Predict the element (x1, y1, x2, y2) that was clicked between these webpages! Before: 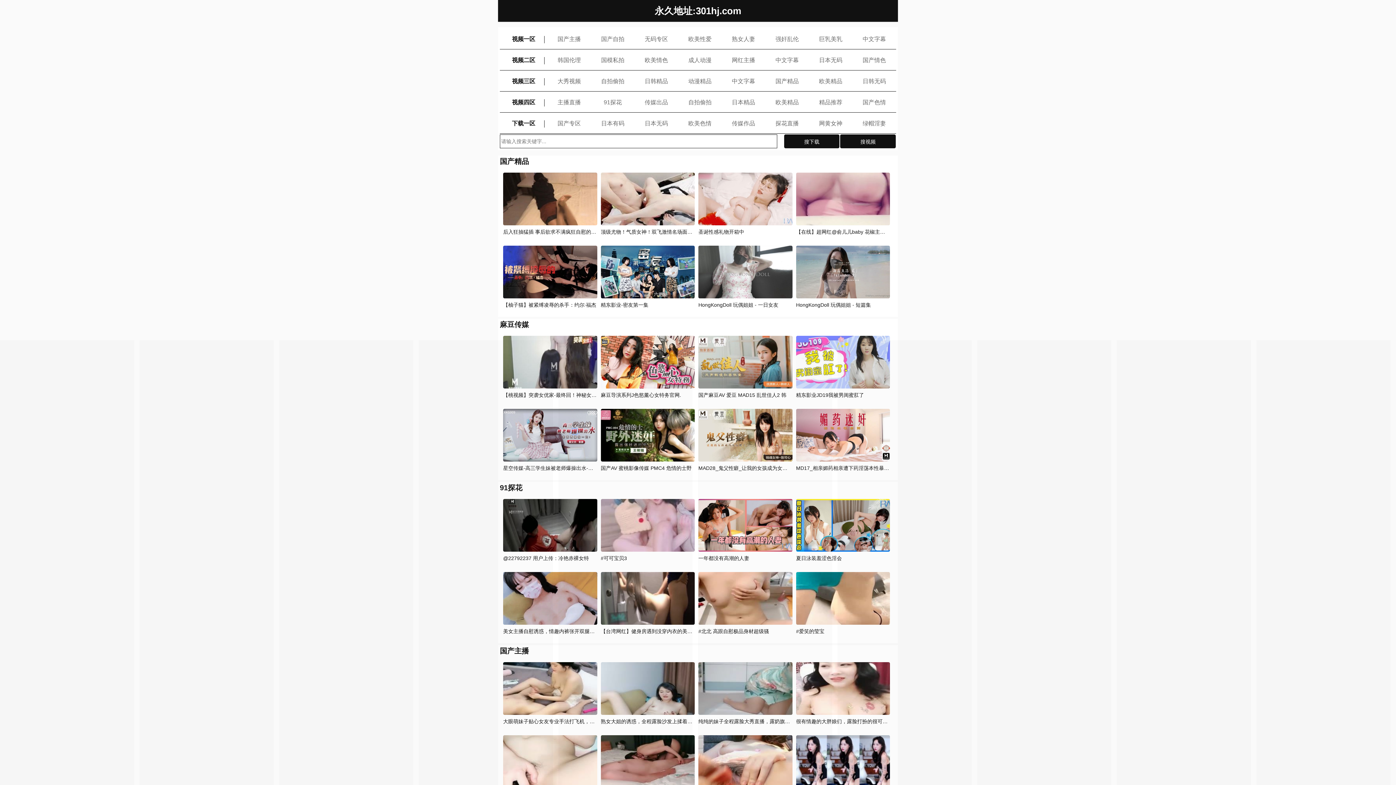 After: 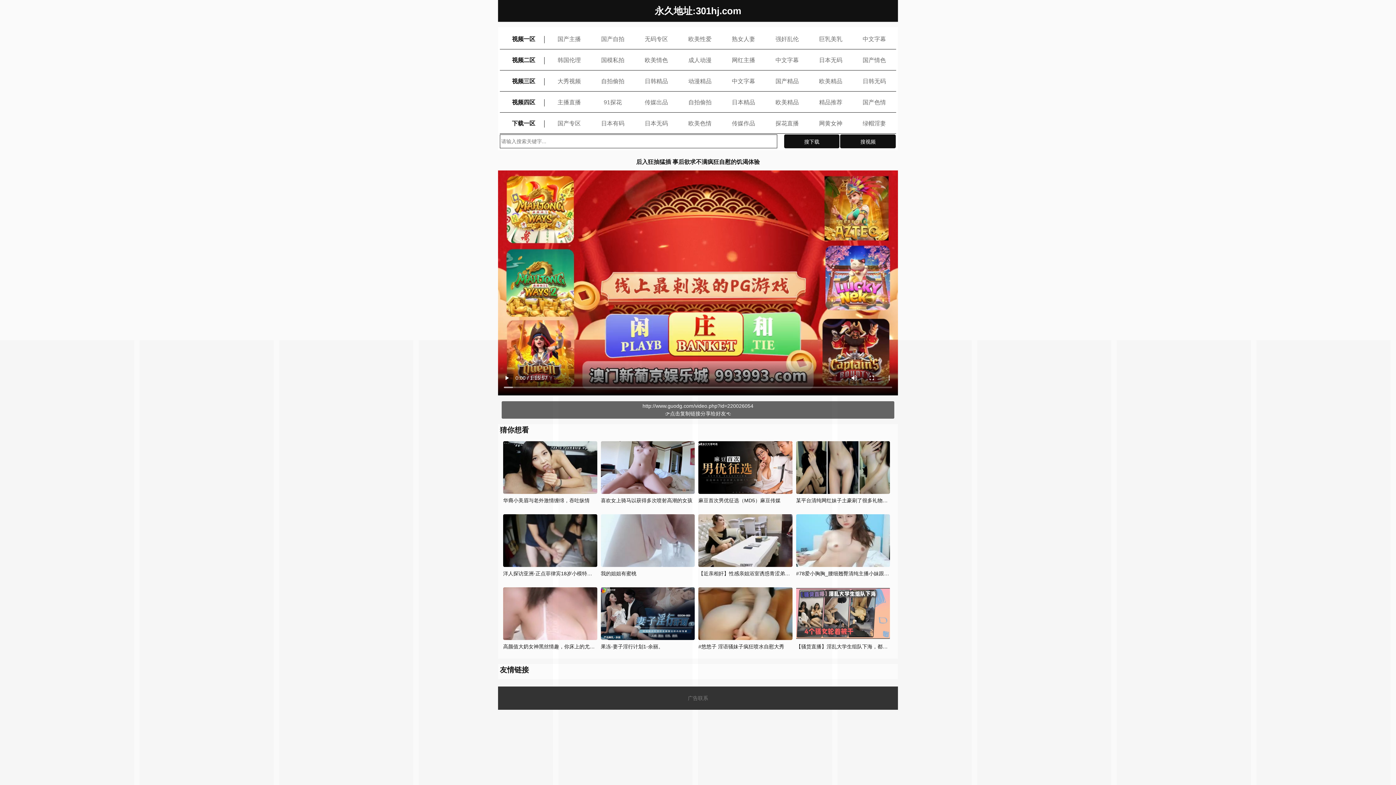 Action: bbox: (503, 229, 611, 234) label: 后入狂抽猛插 事后欲求不满疯狂自慰的饥渴体验